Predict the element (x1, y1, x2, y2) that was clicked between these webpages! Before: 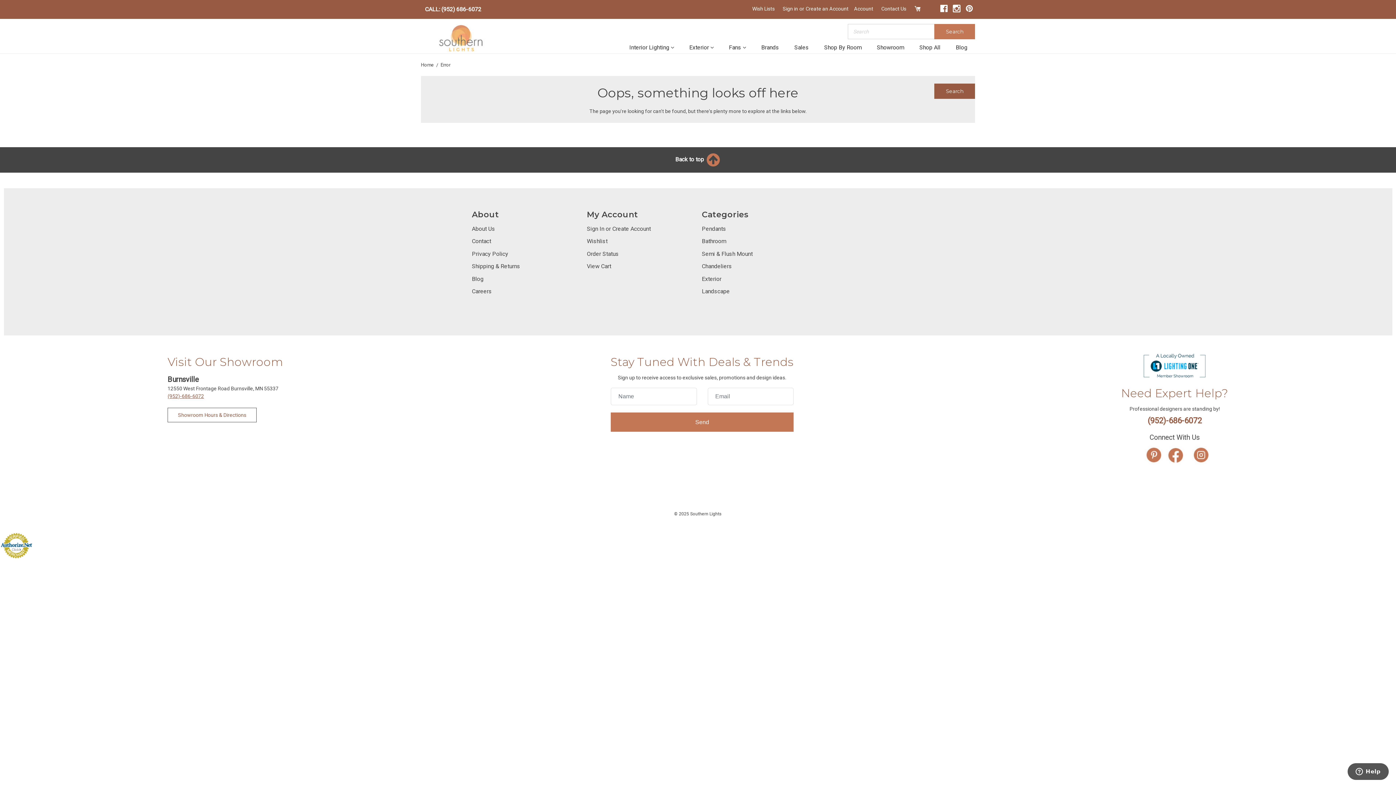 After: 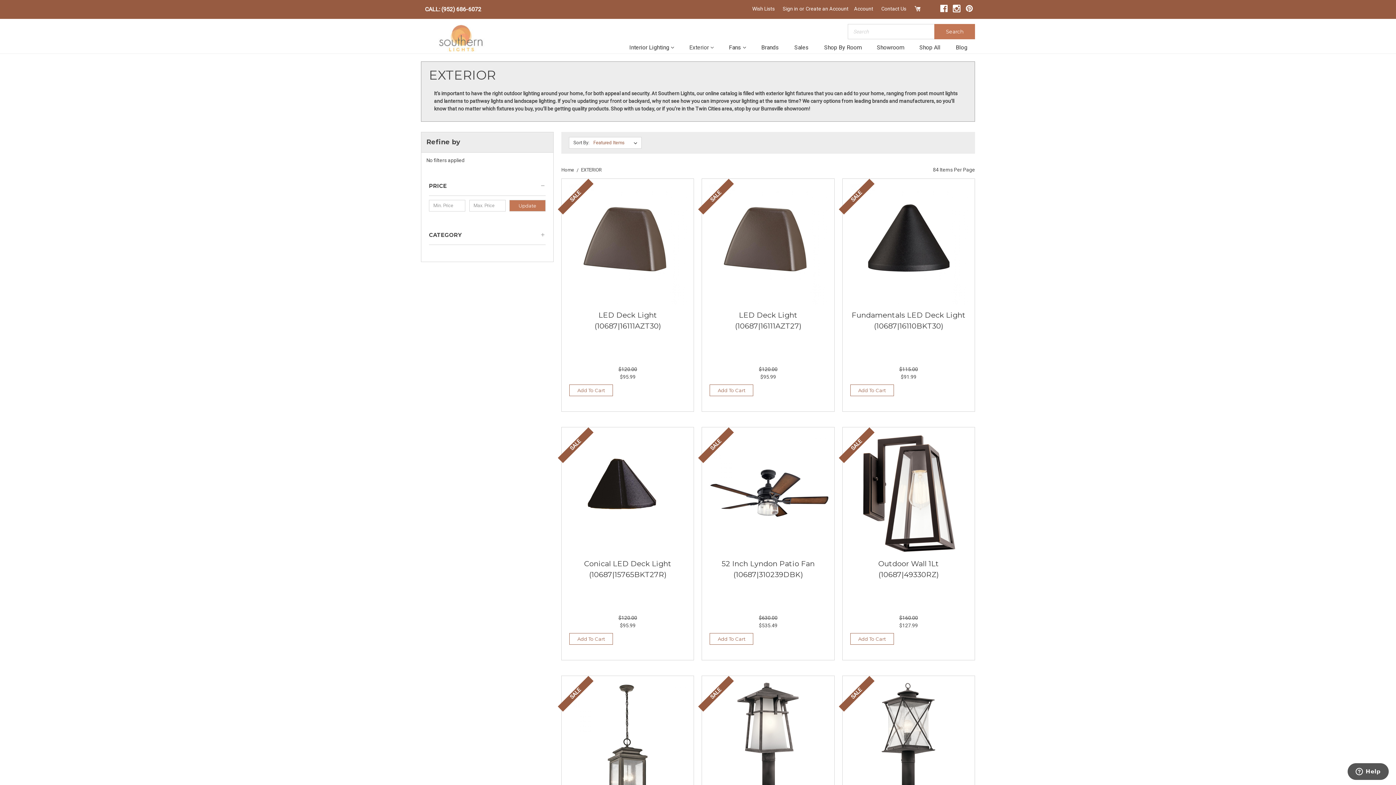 Action: bbox: (702, 275, 721, 282) label: Exterior